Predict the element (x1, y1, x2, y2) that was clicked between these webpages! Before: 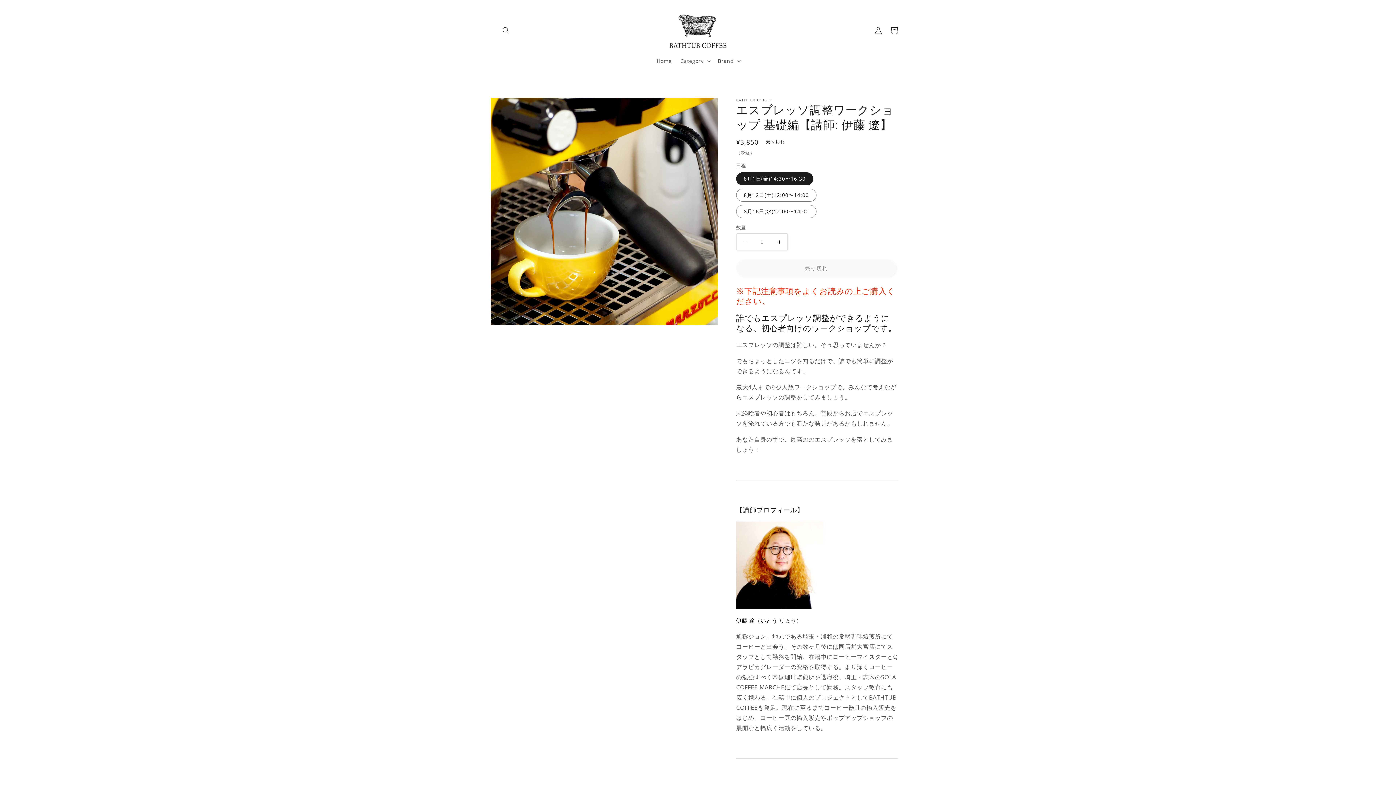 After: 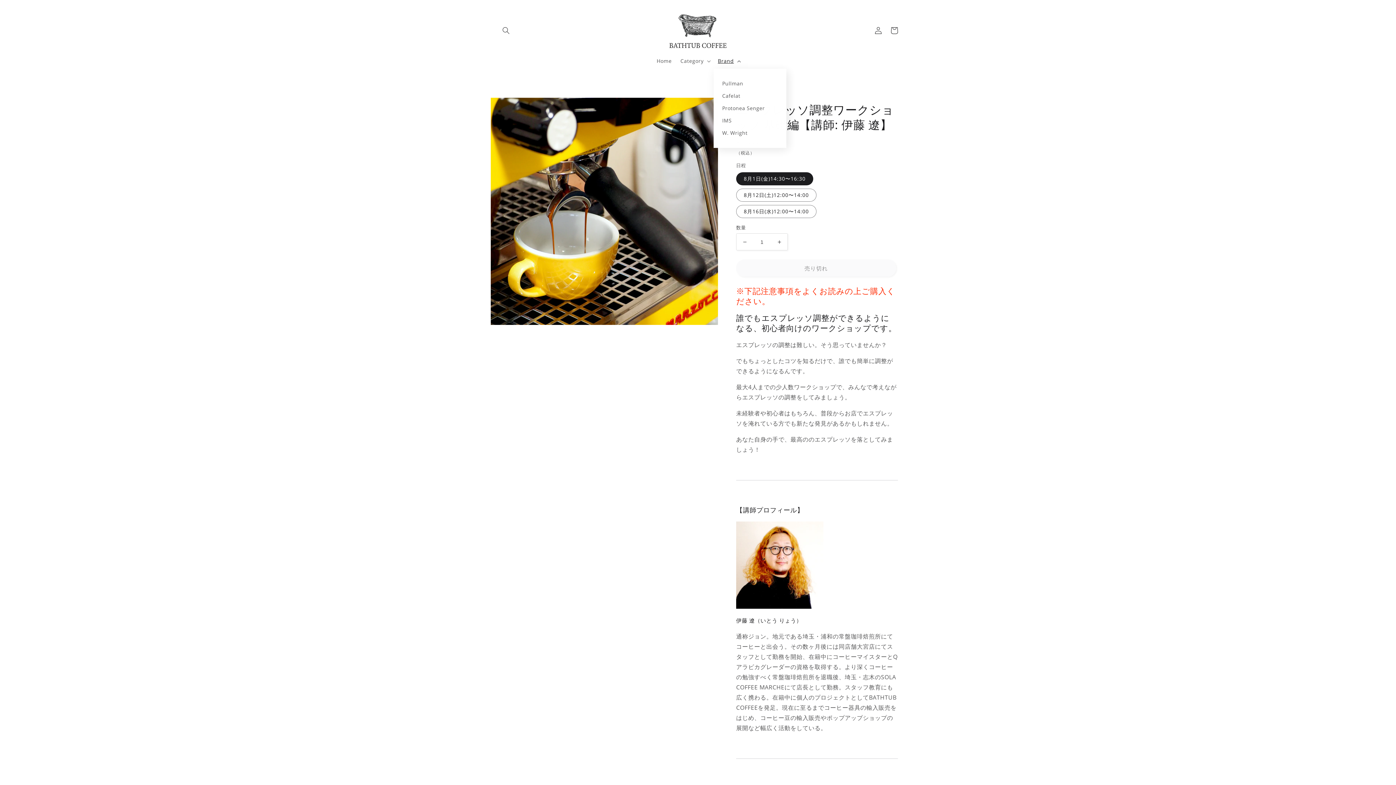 Action: bbox: (713, 53, 743, 68) label: Brand